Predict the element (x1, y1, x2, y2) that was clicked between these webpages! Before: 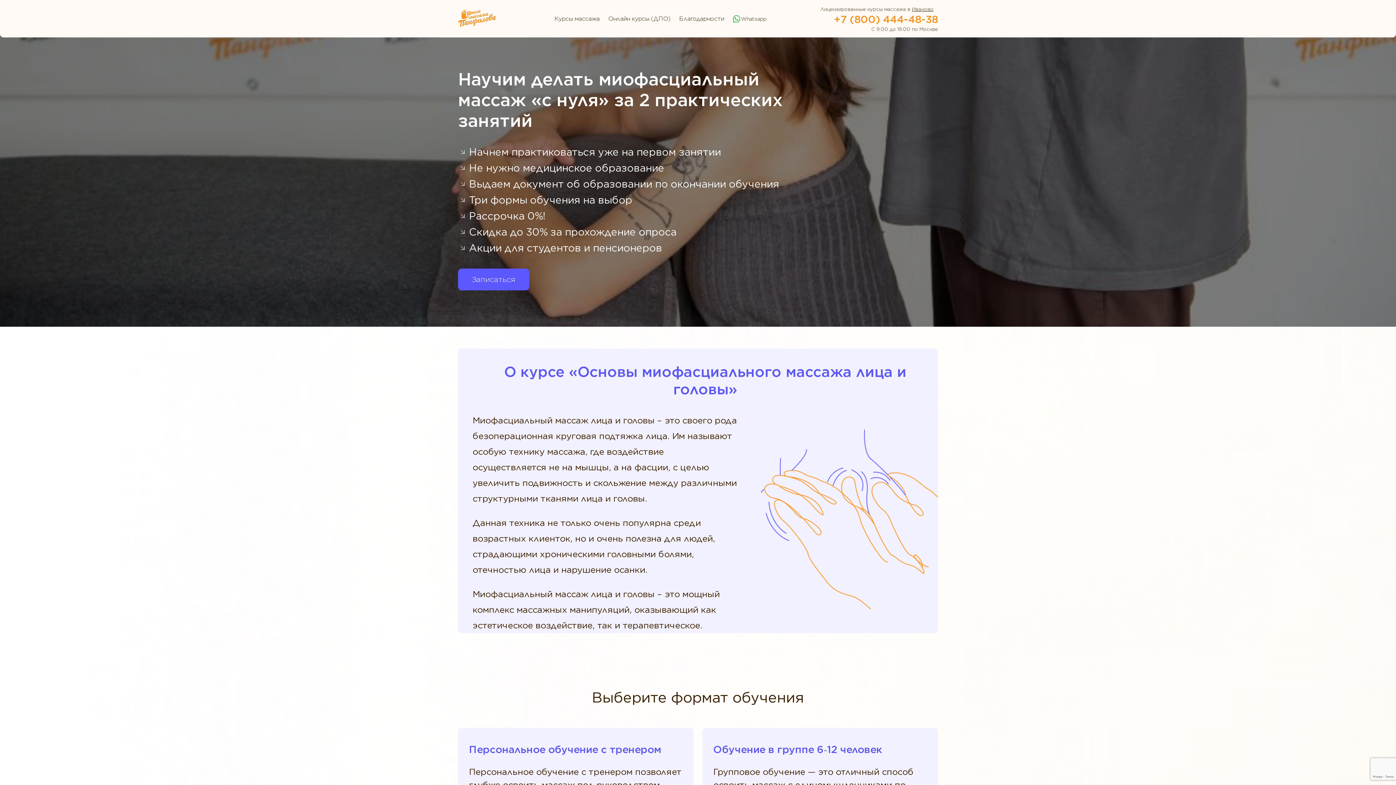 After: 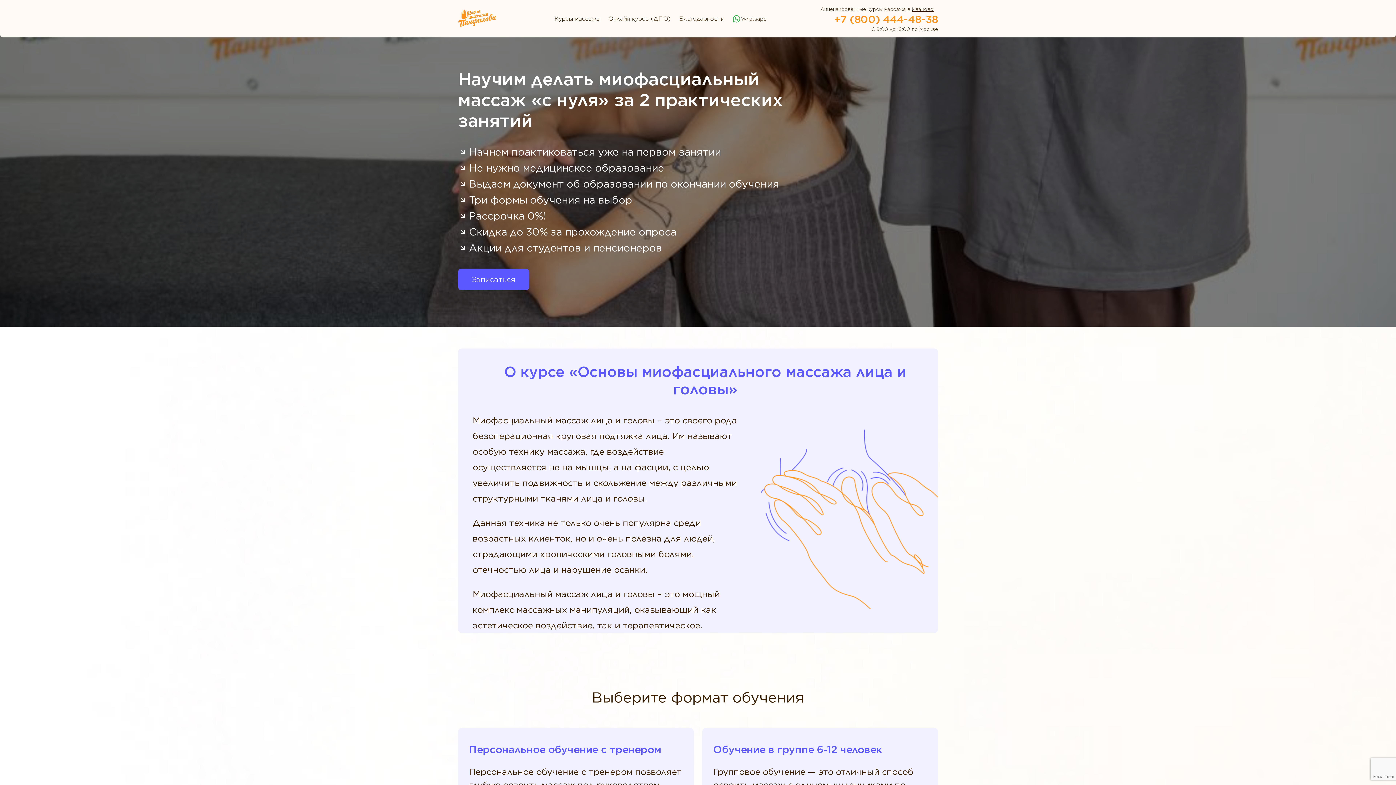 Action: label: +7 (800) 444-48-38 bbox: (834, 12, 938, 26)